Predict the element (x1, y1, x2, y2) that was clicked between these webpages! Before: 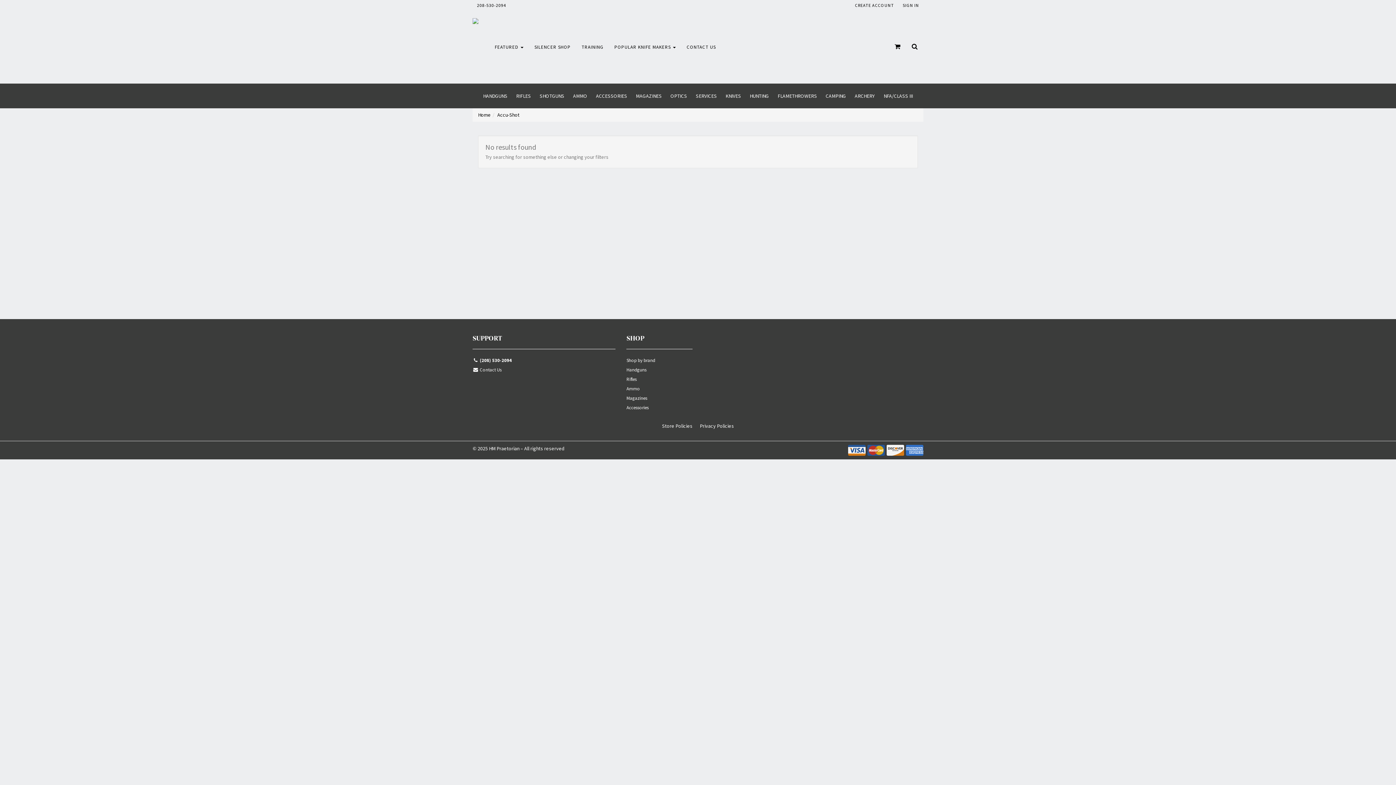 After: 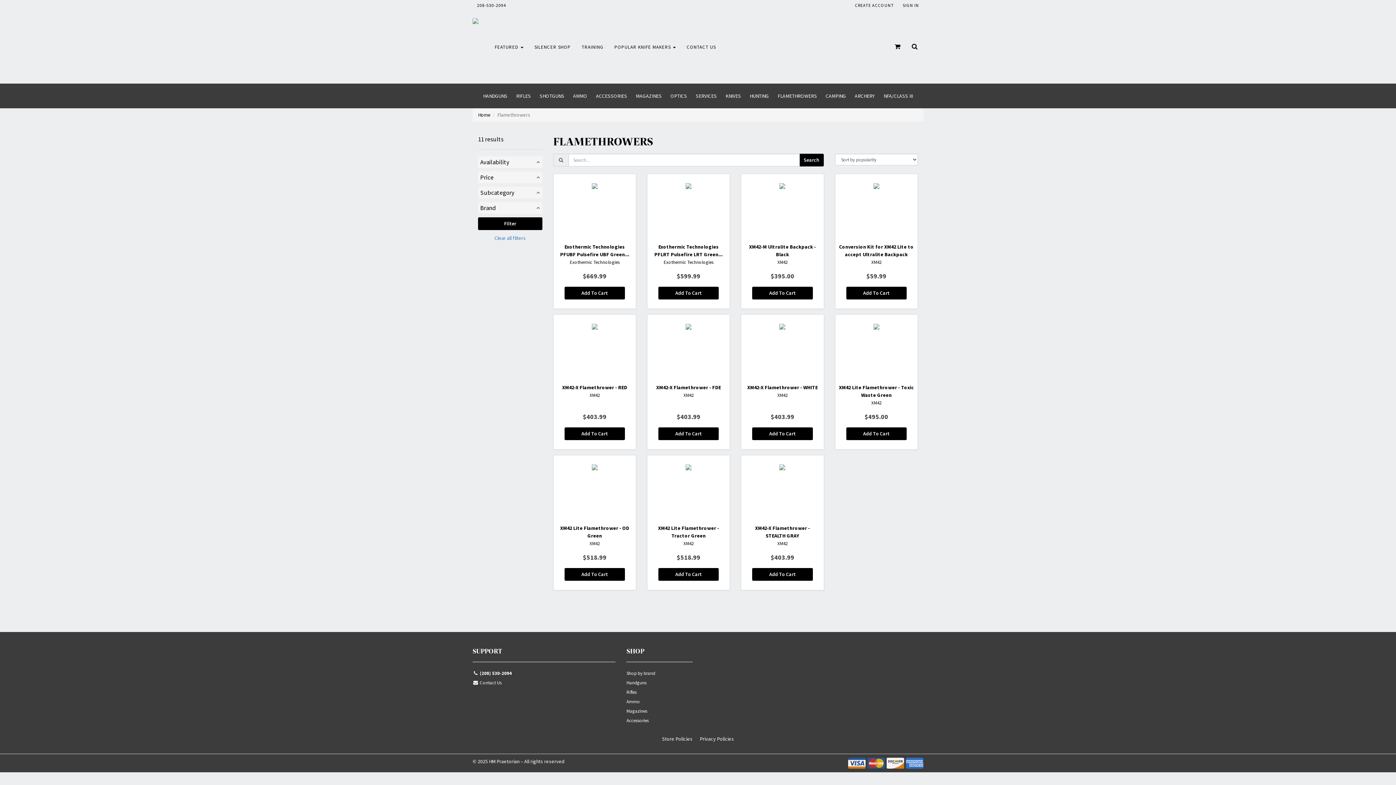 Action: label: FLAMETHROWERS bbox: (773, 83, 821, 108)